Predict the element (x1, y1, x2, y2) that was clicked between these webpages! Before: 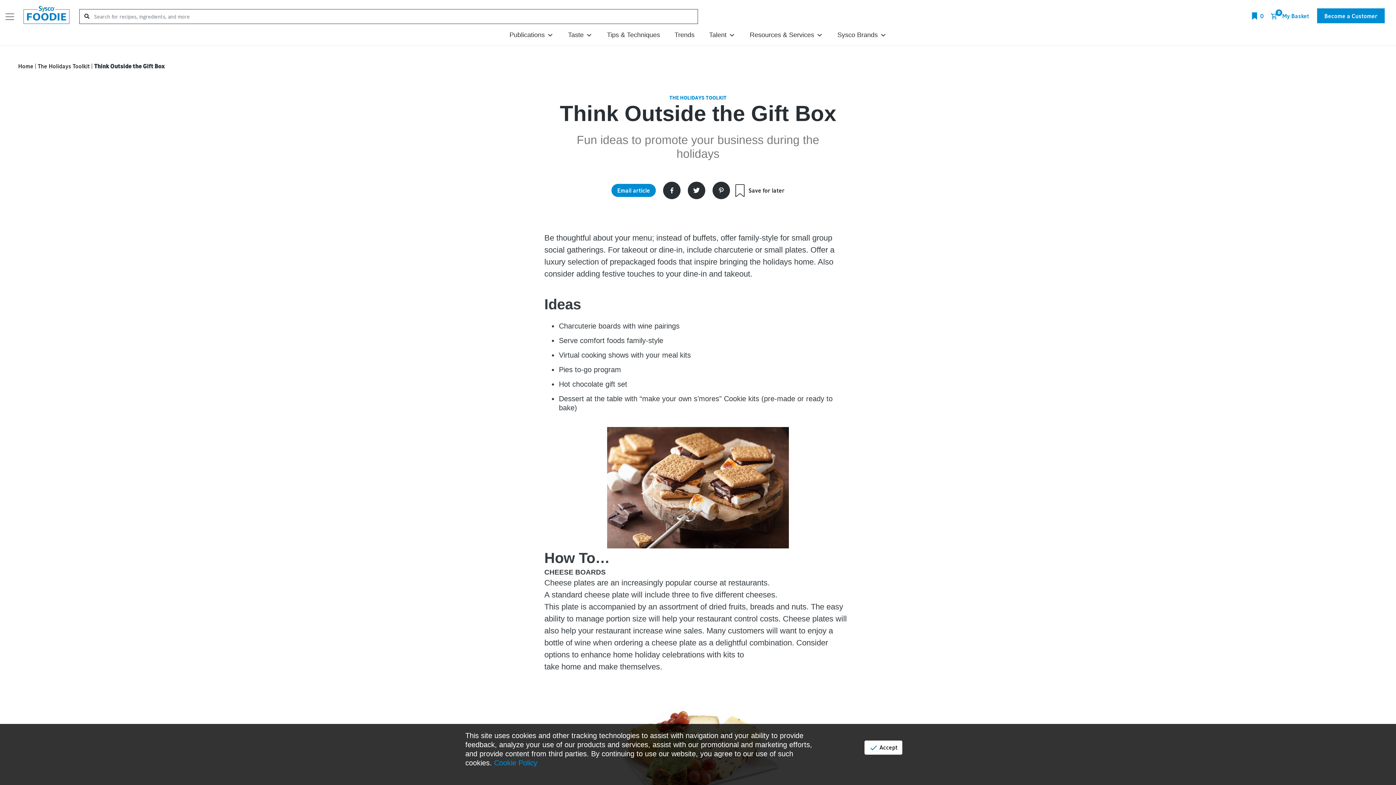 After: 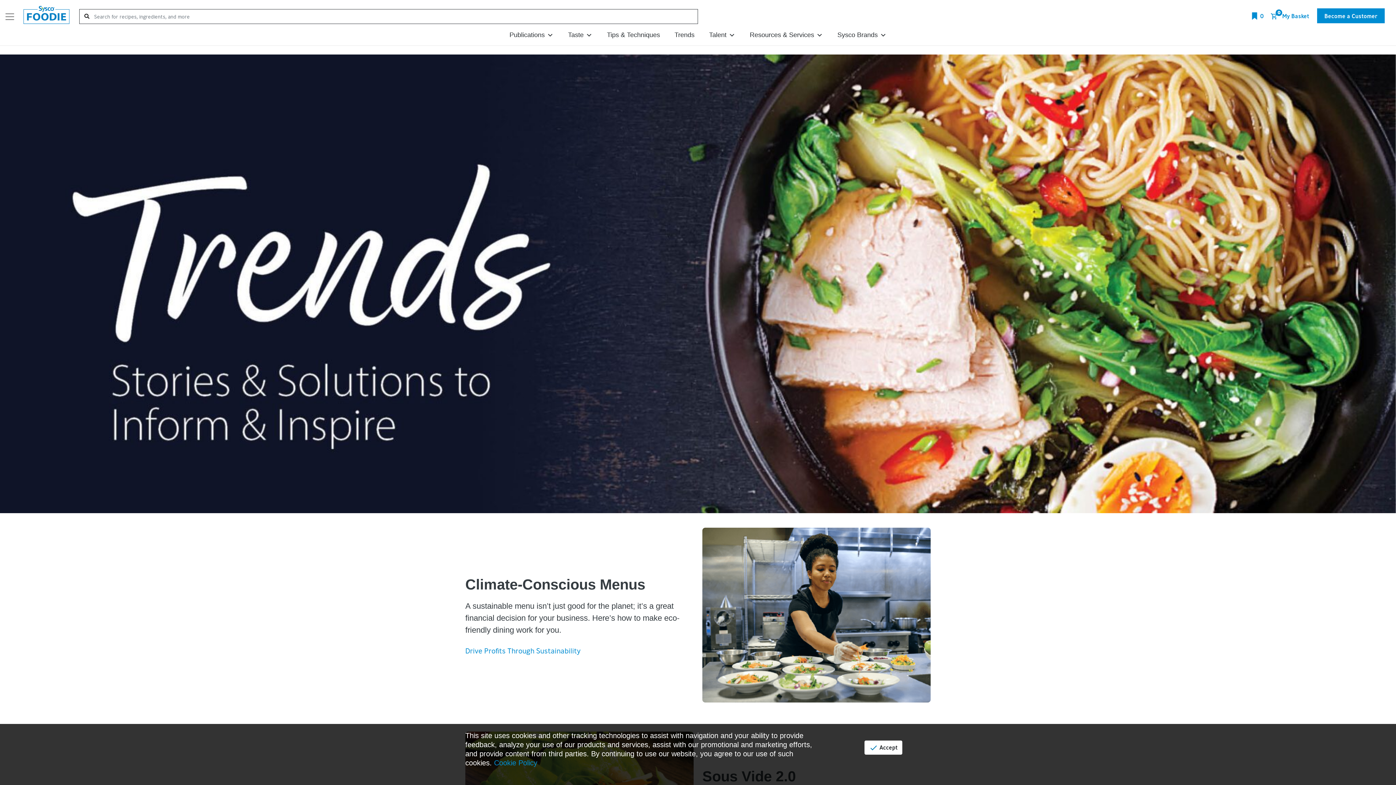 Action: bbox: (674, 25, 694, 45) label: Trends